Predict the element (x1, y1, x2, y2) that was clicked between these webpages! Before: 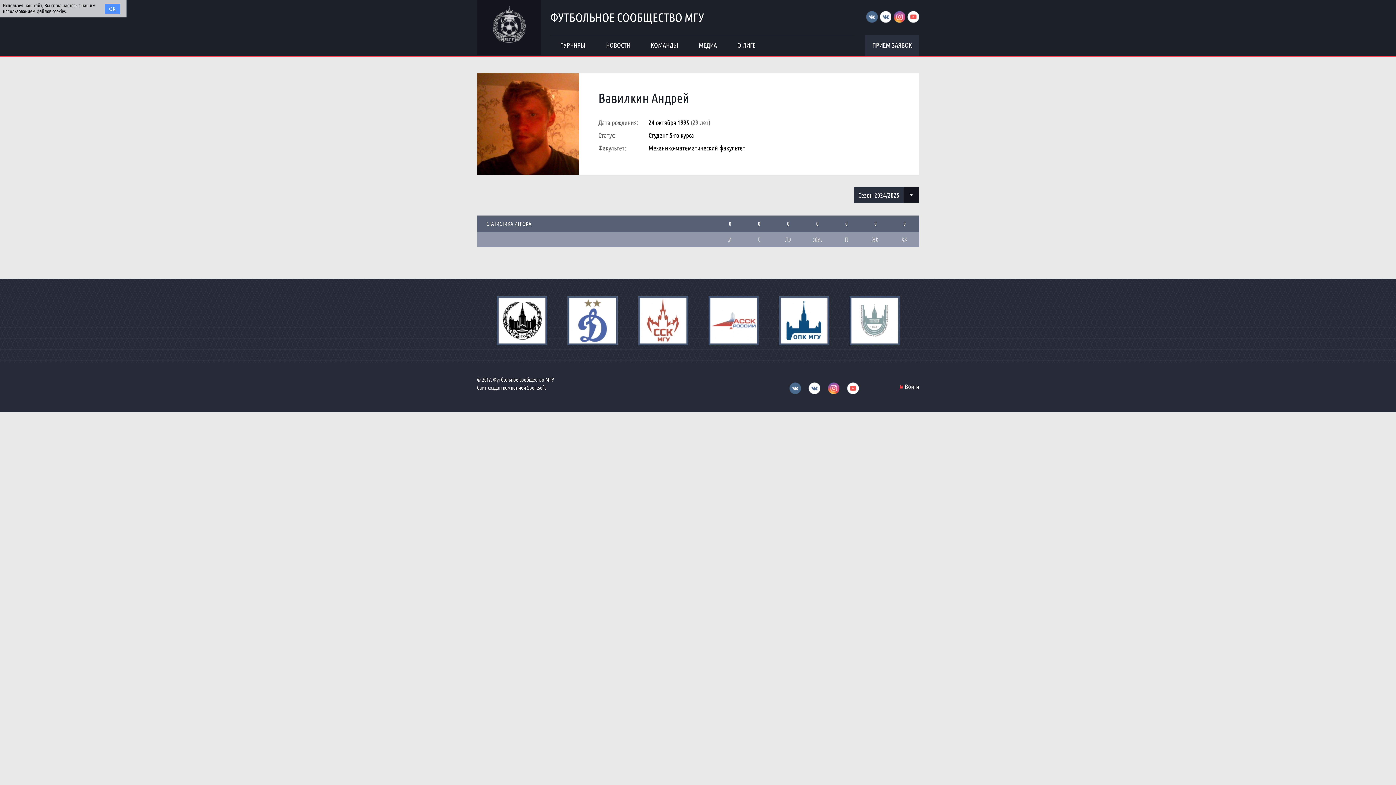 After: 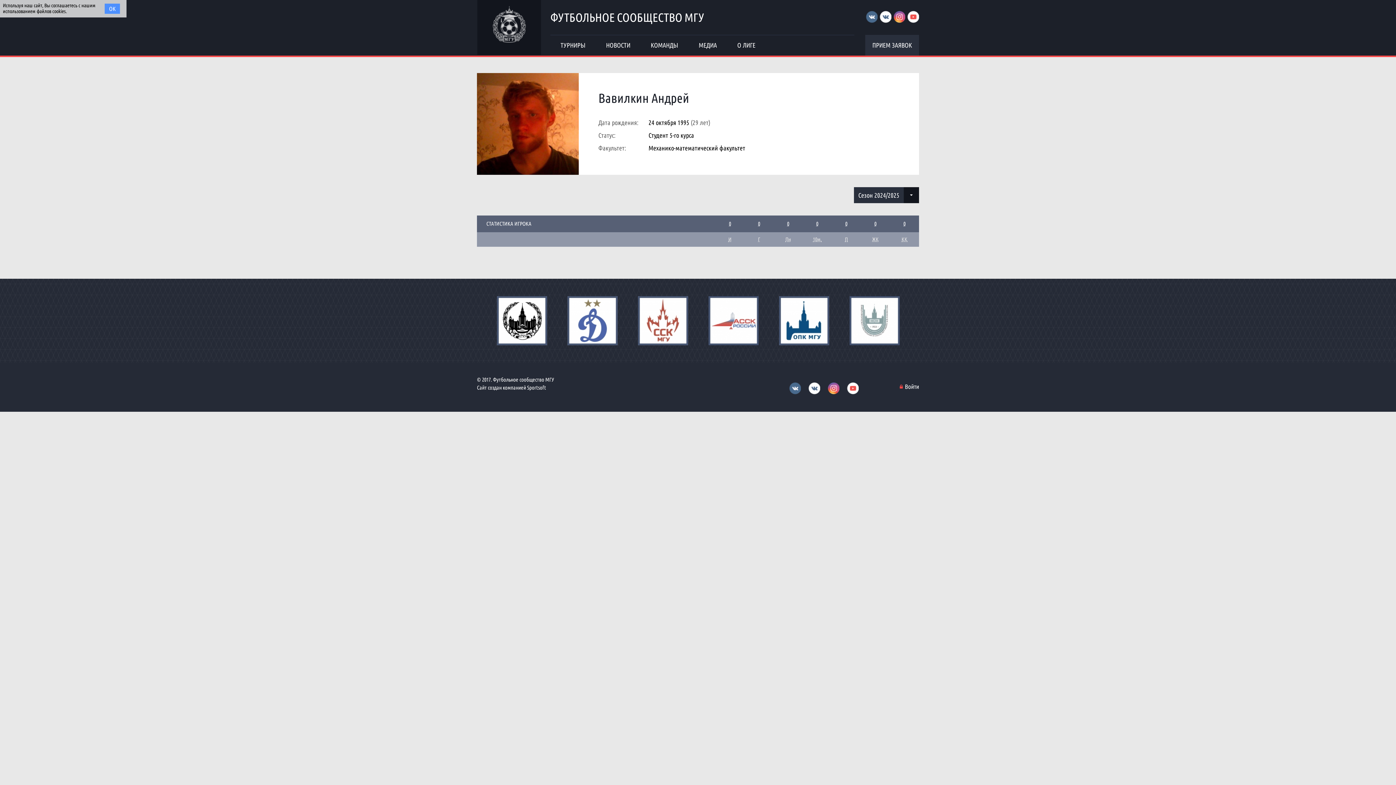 Action: bbox: (779, 296, 829, 345)